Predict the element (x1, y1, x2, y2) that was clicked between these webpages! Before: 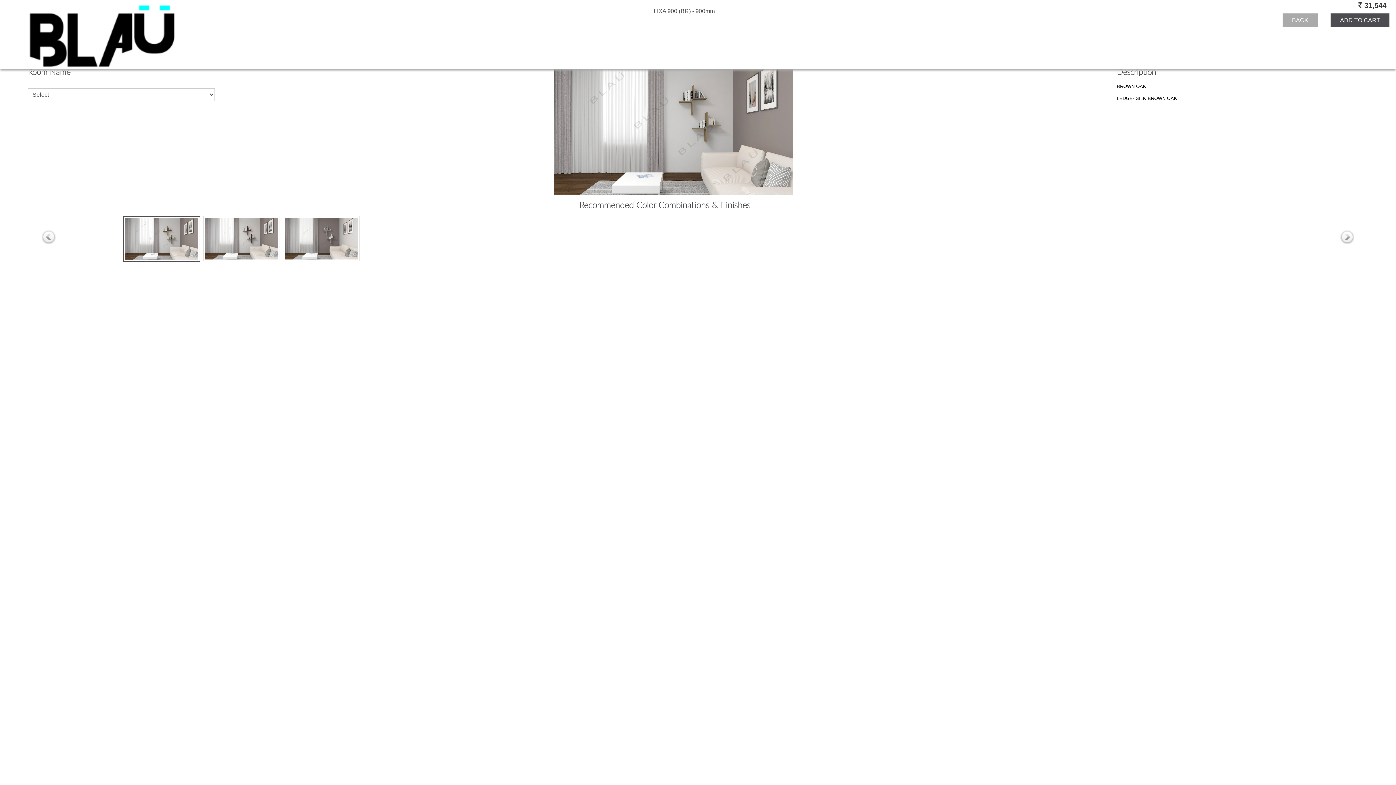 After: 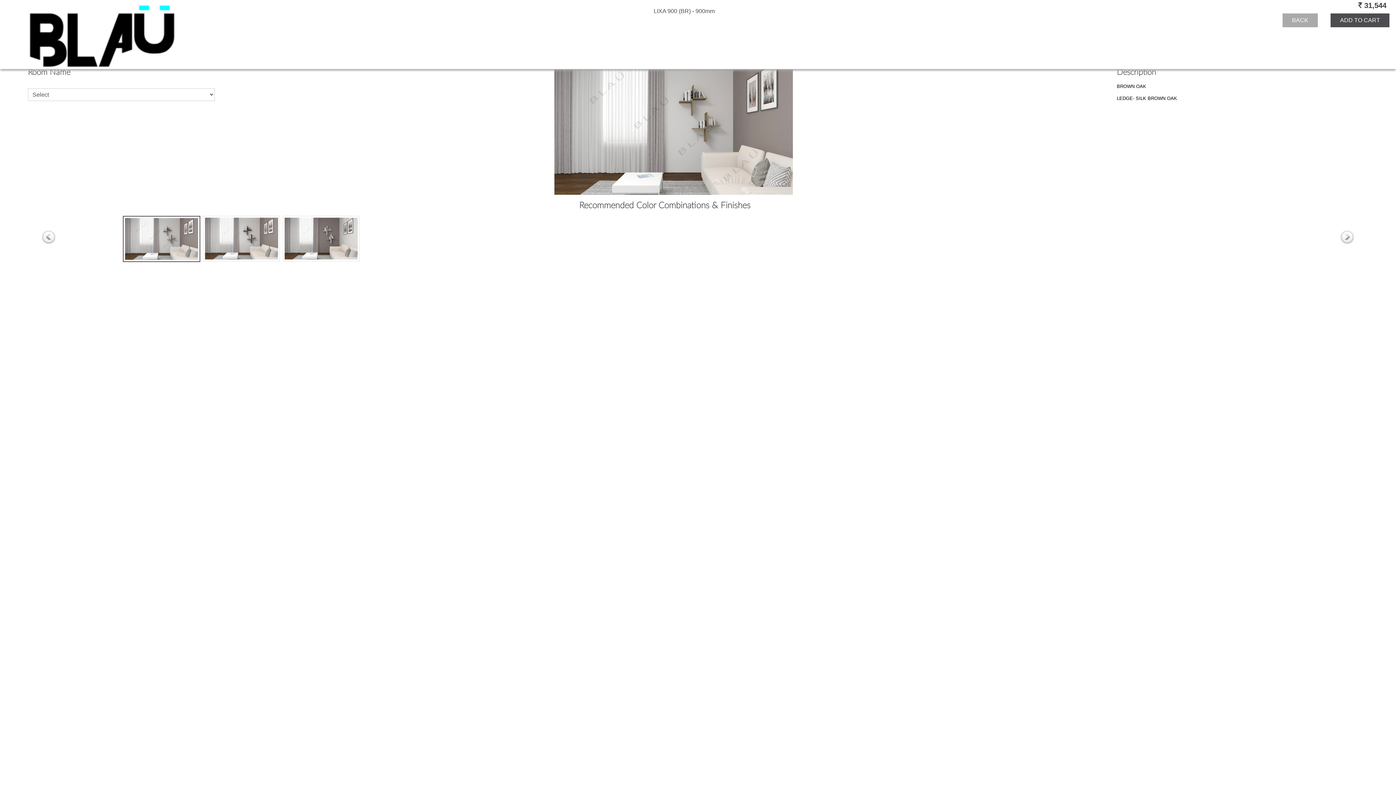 Action: label: ADD TO CART bbox: (1340, 13, 1380, 27)